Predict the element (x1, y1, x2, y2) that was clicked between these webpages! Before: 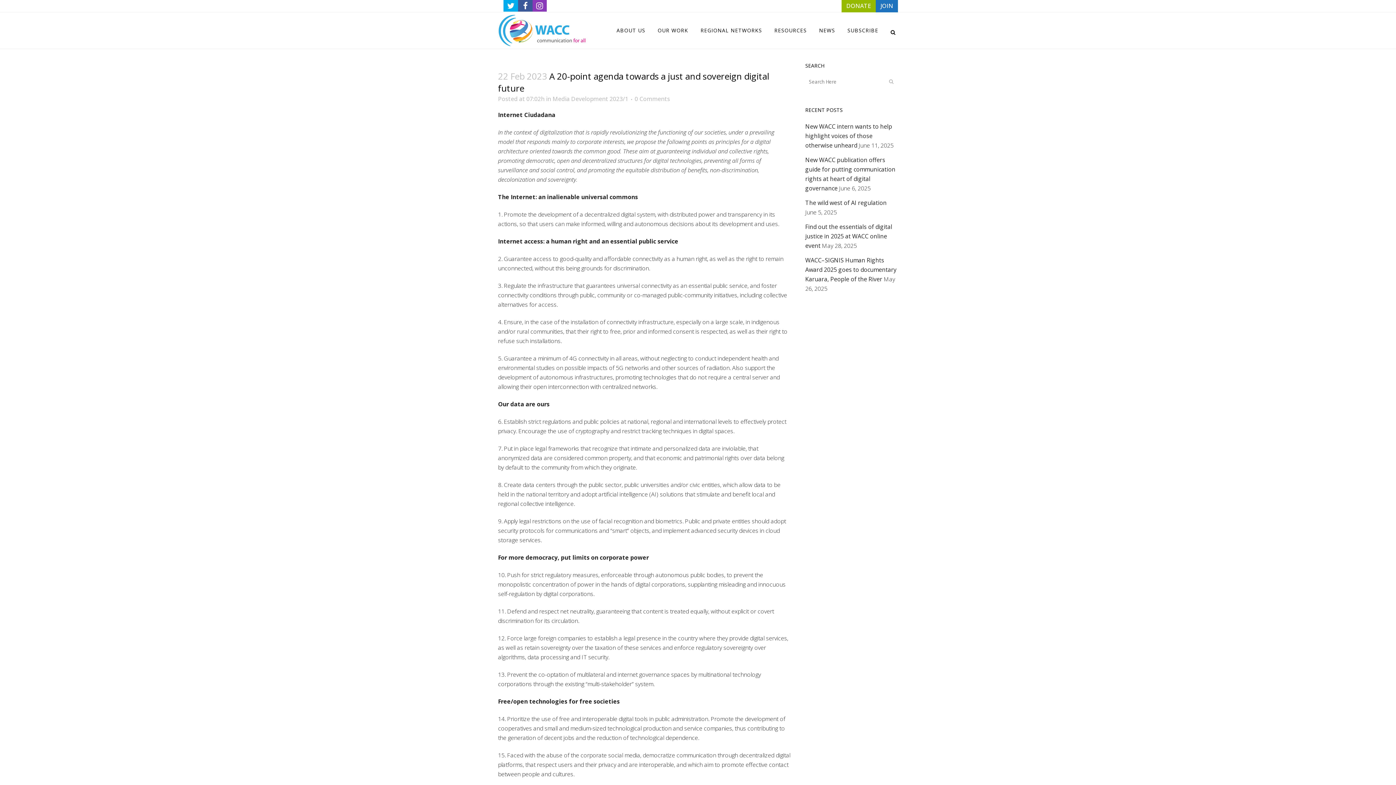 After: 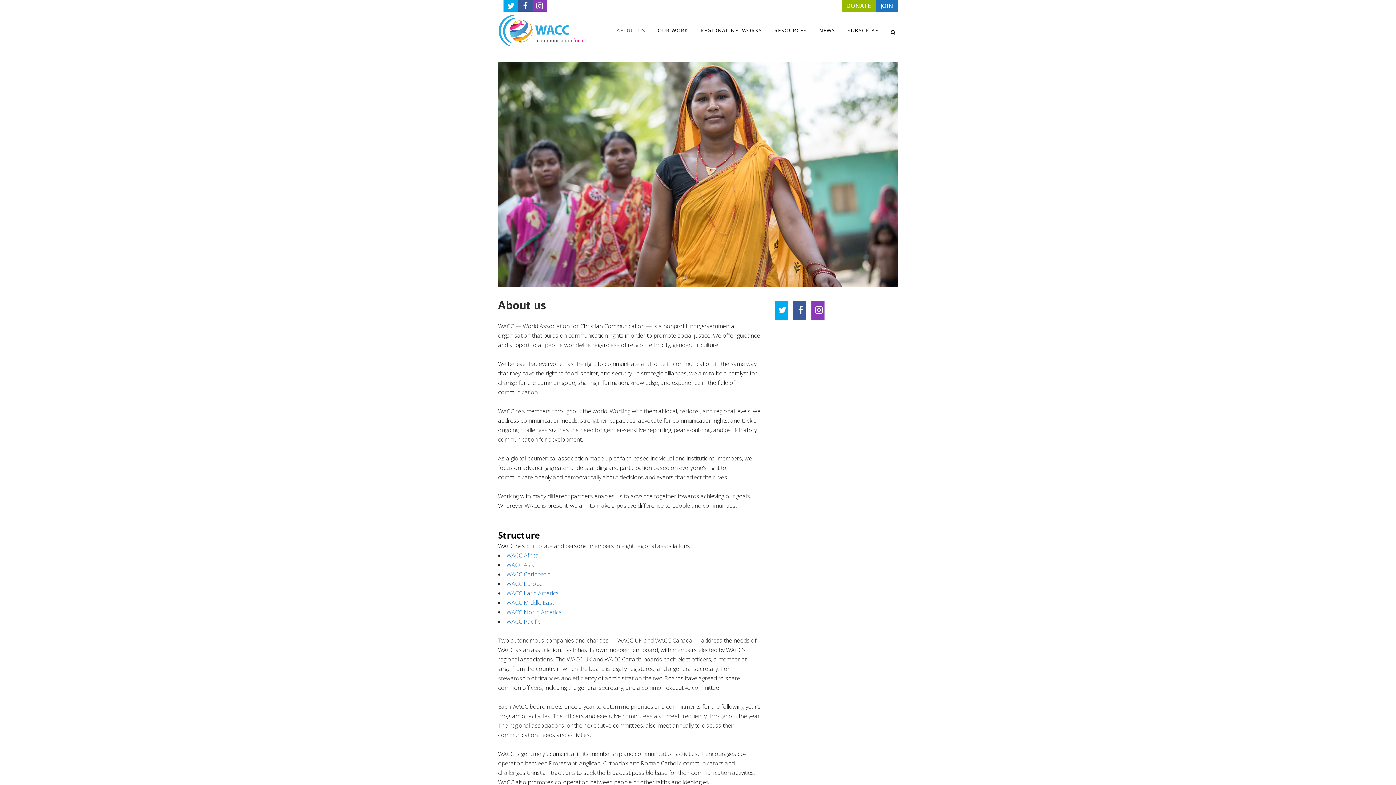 Action: label: ABOUT US bbox: (610, 12, 651, 48)